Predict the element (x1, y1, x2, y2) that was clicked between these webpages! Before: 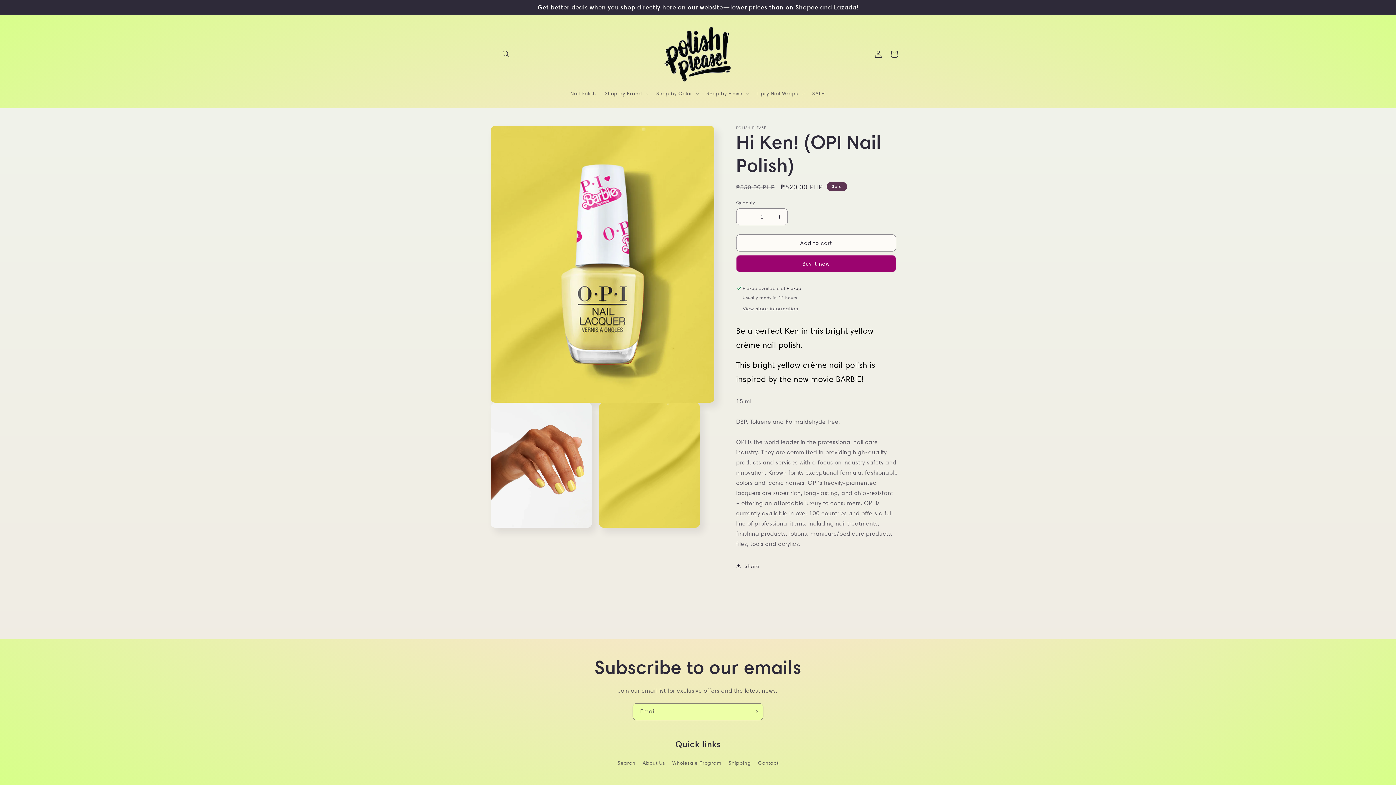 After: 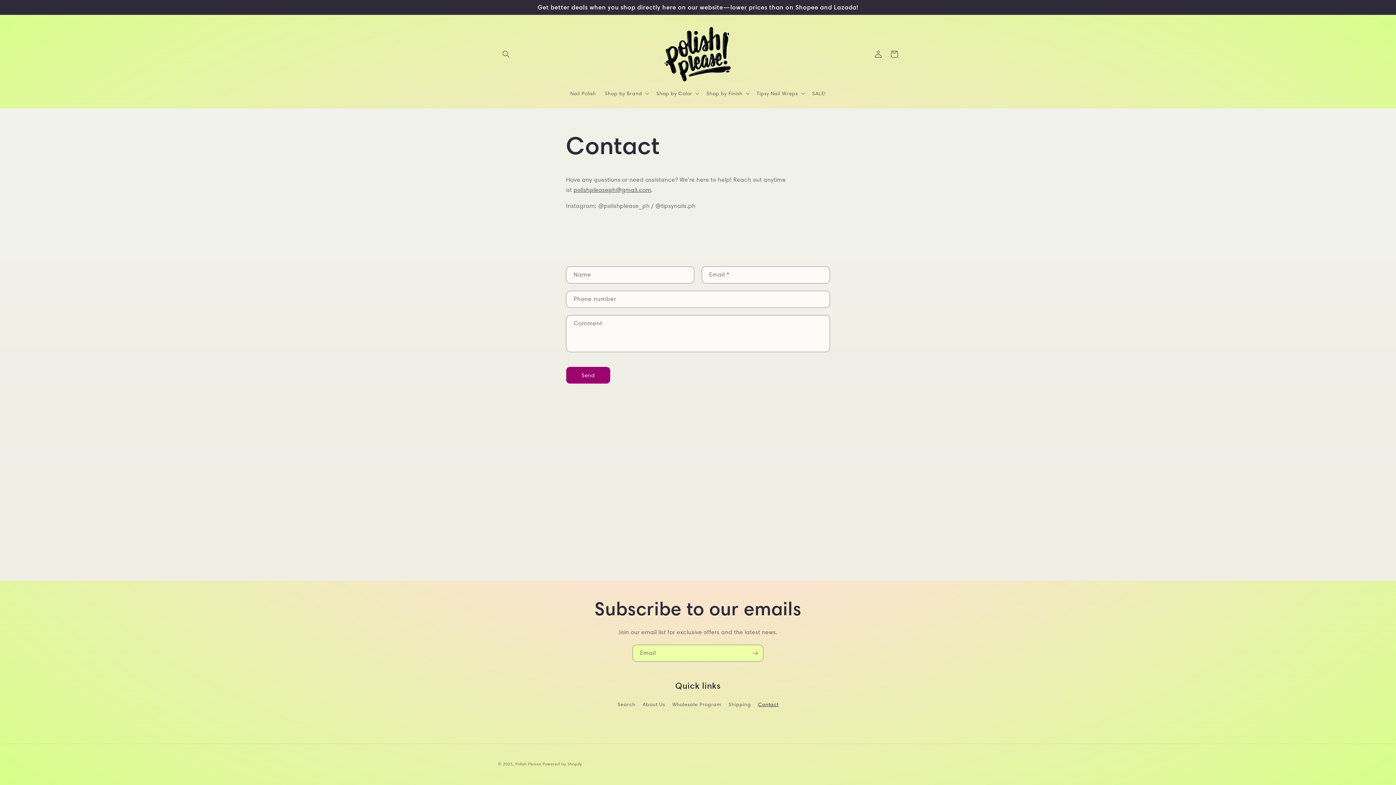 Action: label: Contact bbox: (758, 757, 778, 769)